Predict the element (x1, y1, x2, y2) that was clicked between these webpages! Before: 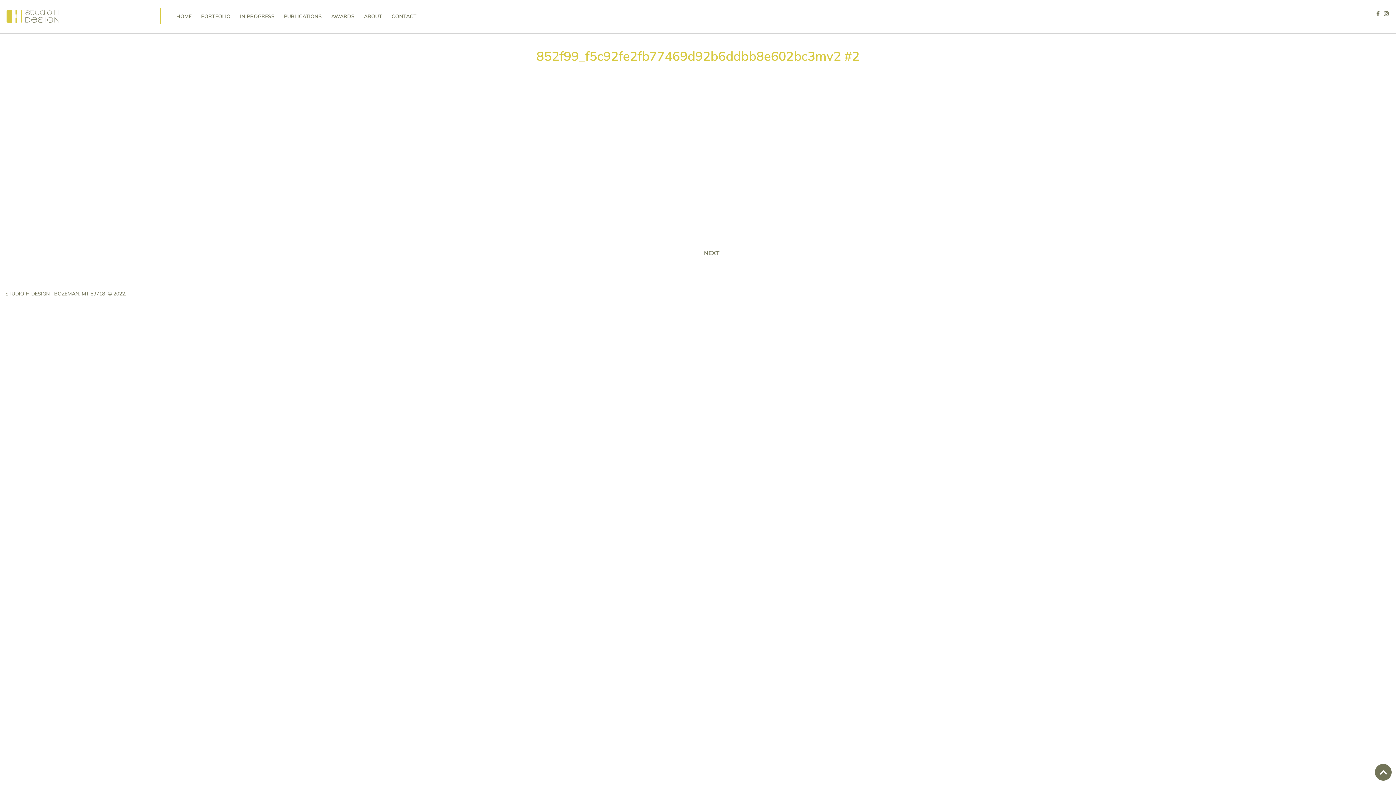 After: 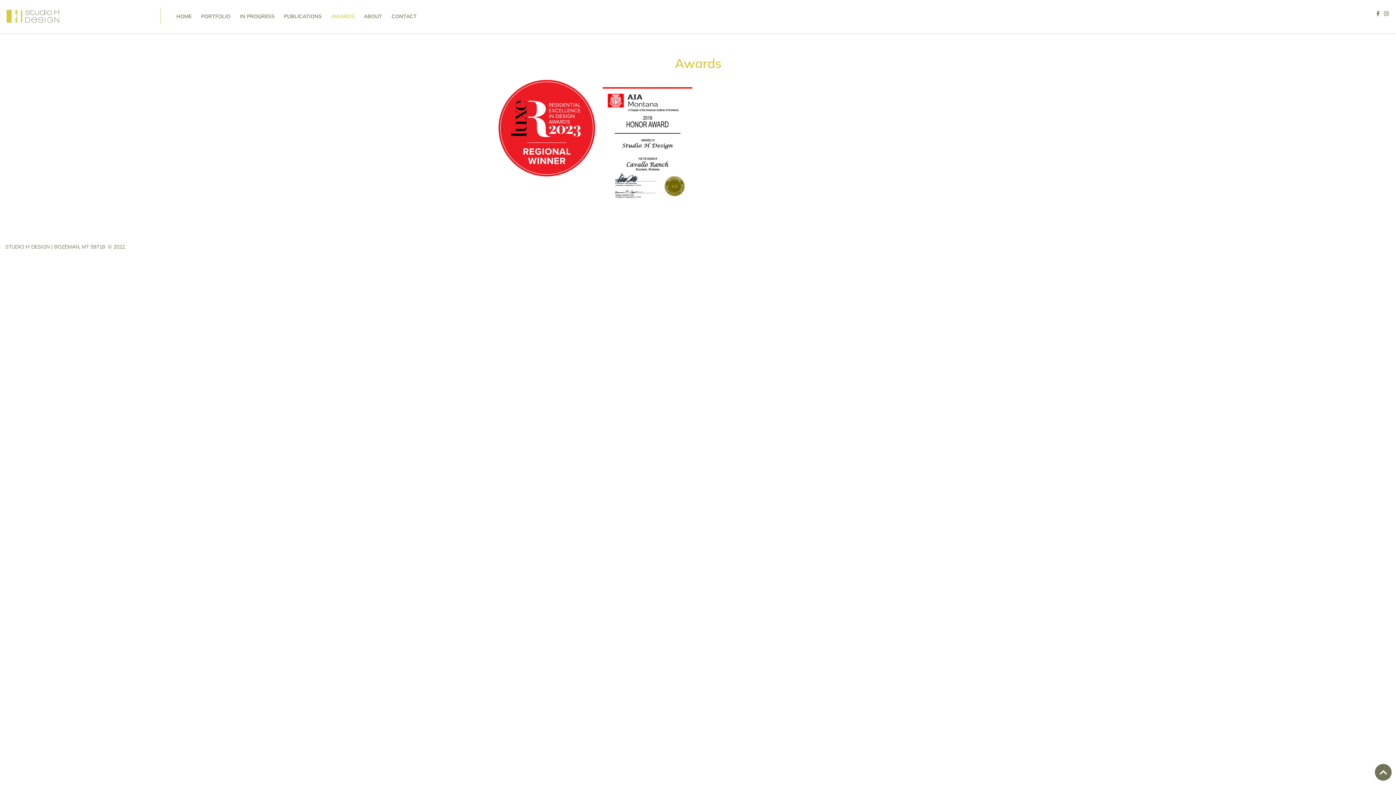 Action: label: AWARDS bbox: (326, 8, 359, 24)